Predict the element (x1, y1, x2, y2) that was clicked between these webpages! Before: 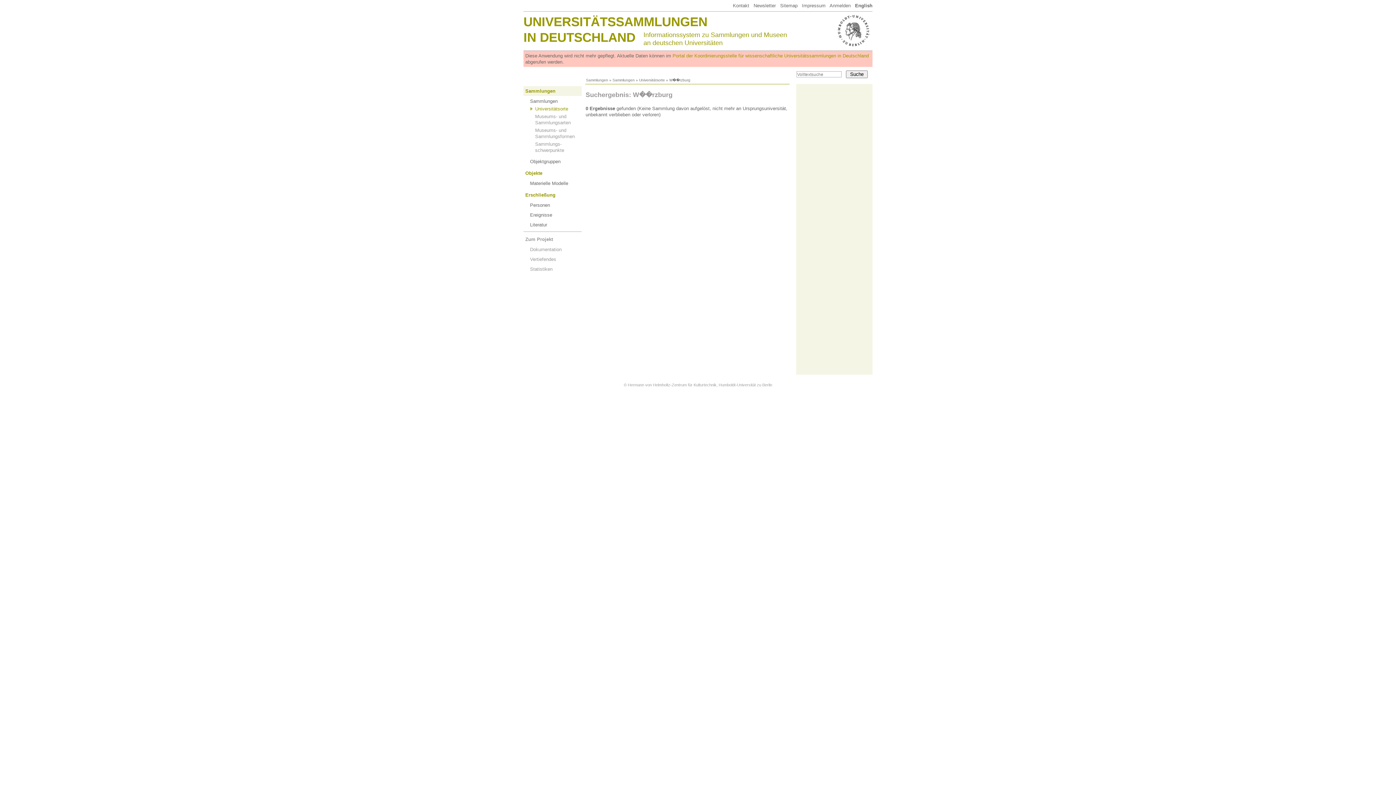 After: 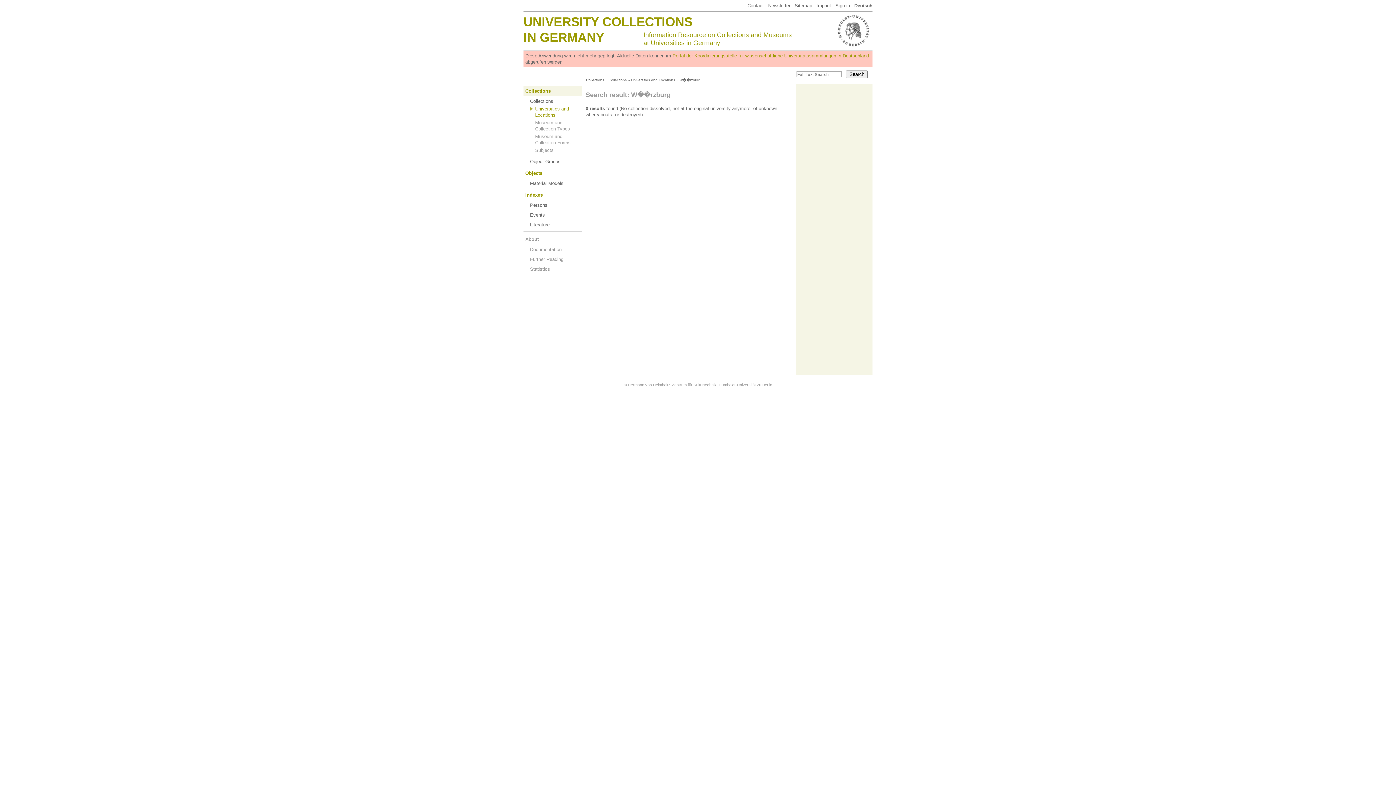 Action: bbox: (855, 2, 872, 8) label: English